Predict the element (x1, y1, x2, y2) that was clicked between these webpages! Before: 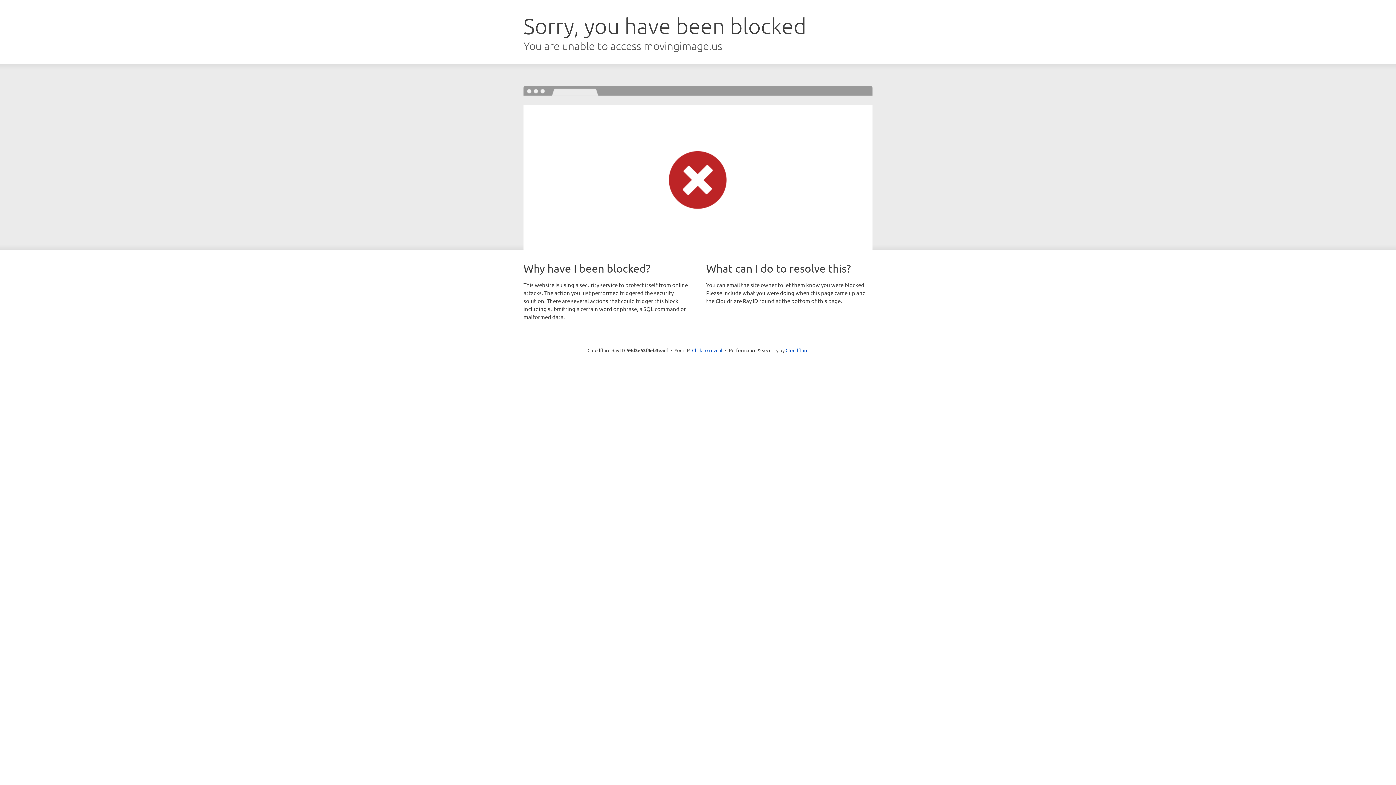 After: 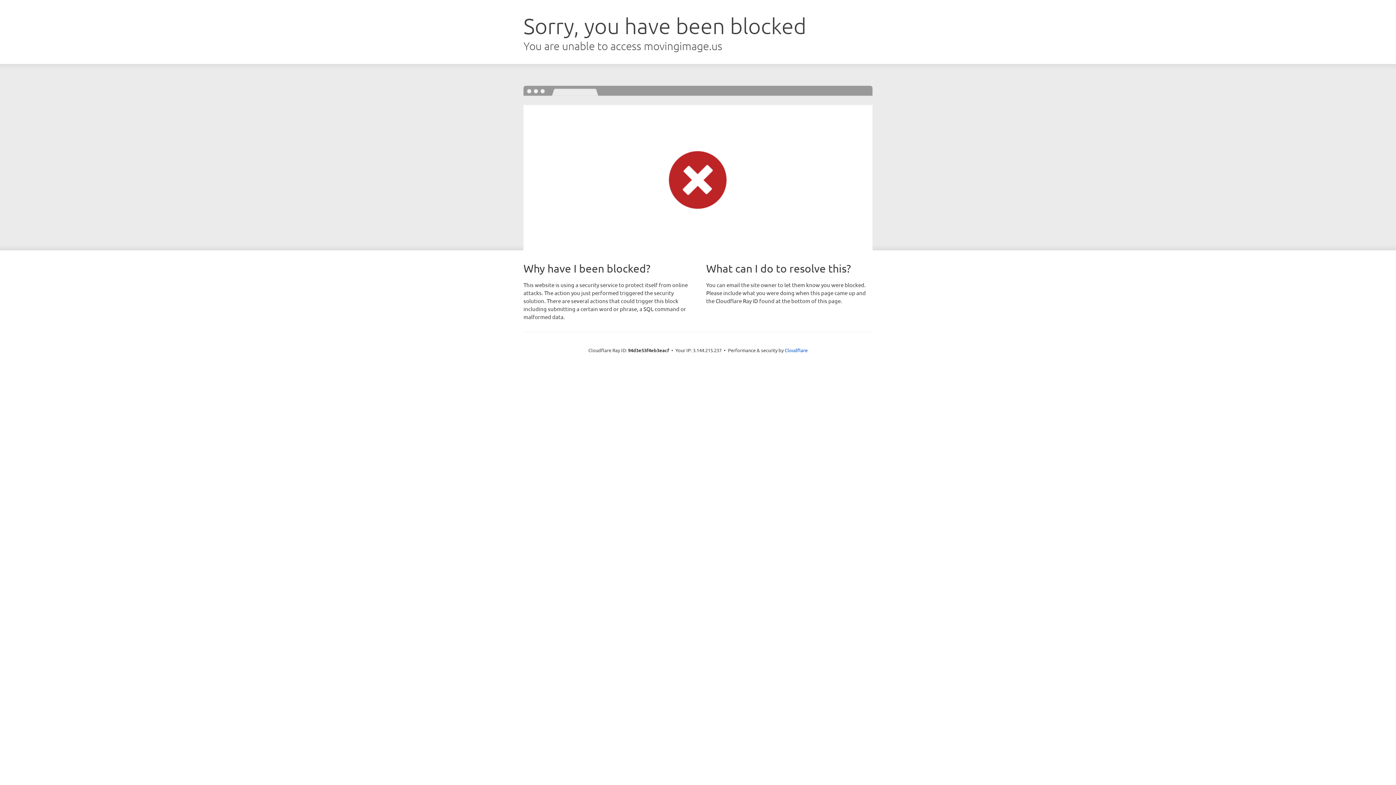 Action: label: Click to reveal bbox: (692, 346, 722, 353)